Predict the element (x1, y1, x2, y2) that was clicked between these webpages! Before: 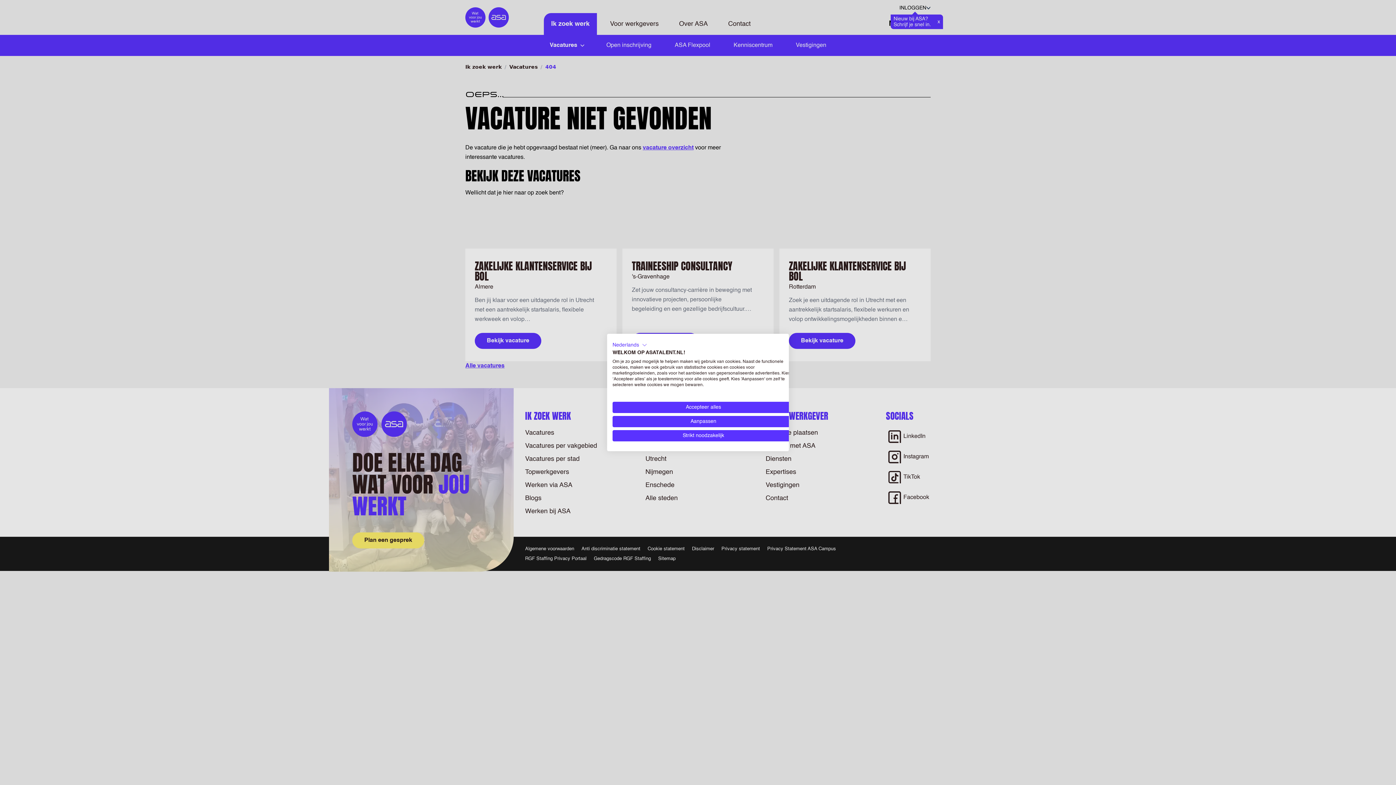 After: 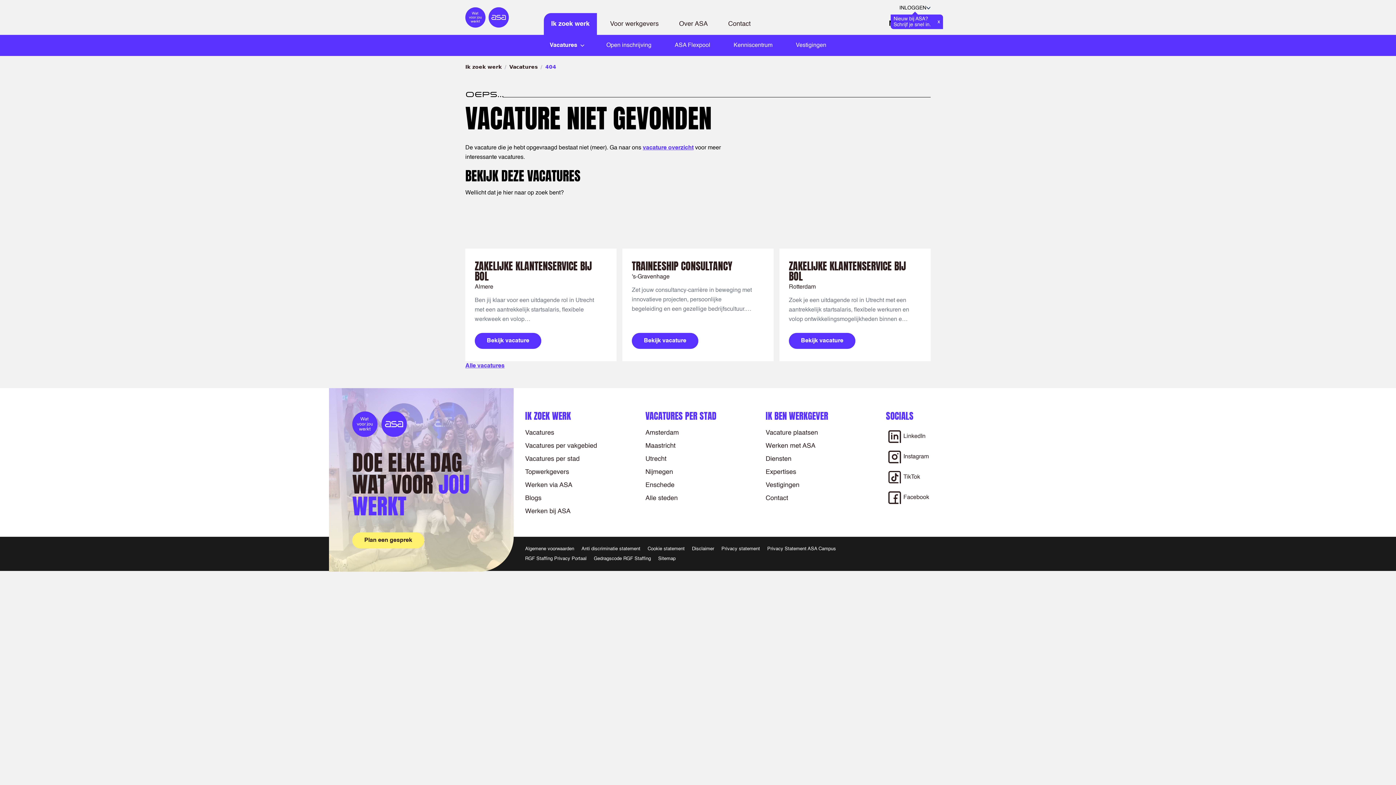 Action: bbox: (612, 402, 794, 413) label: Accepteer alle cookies